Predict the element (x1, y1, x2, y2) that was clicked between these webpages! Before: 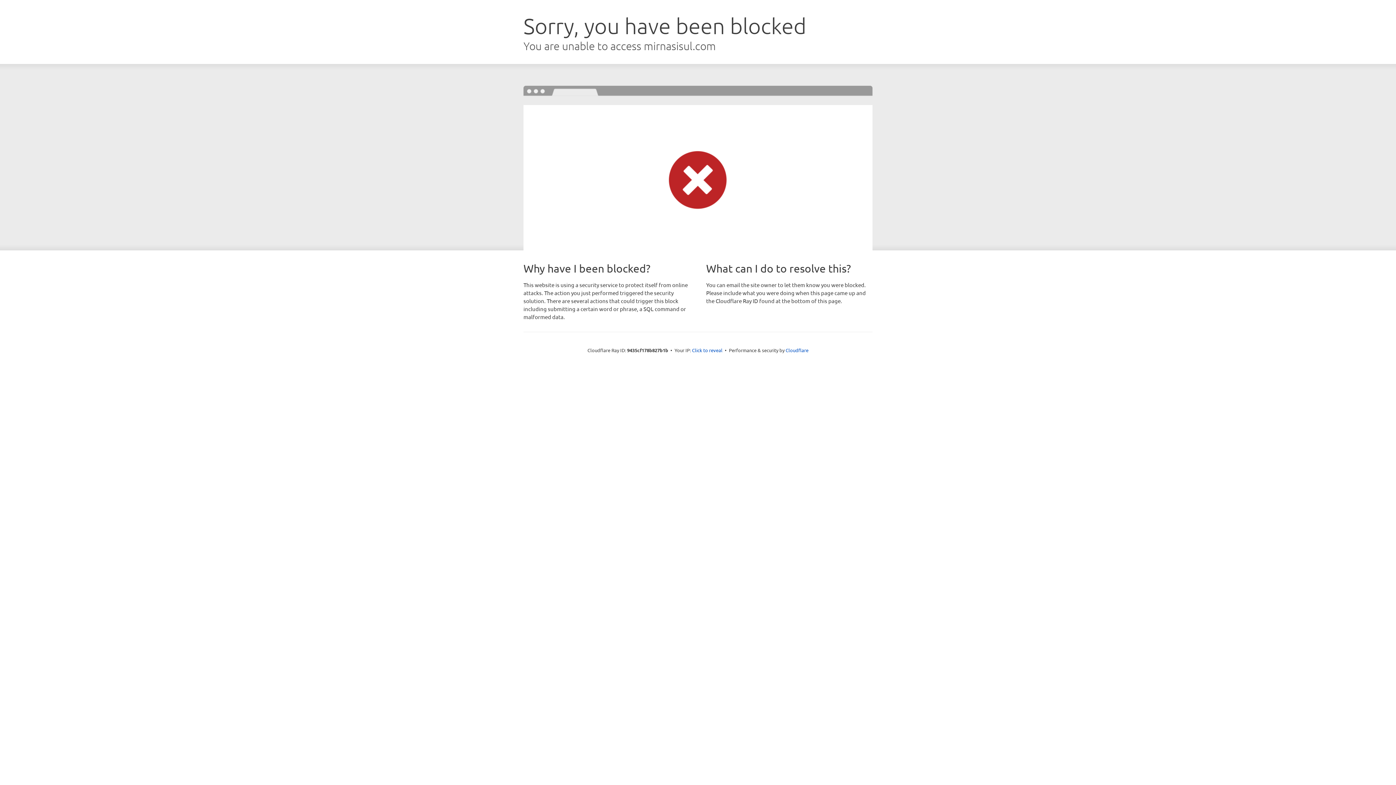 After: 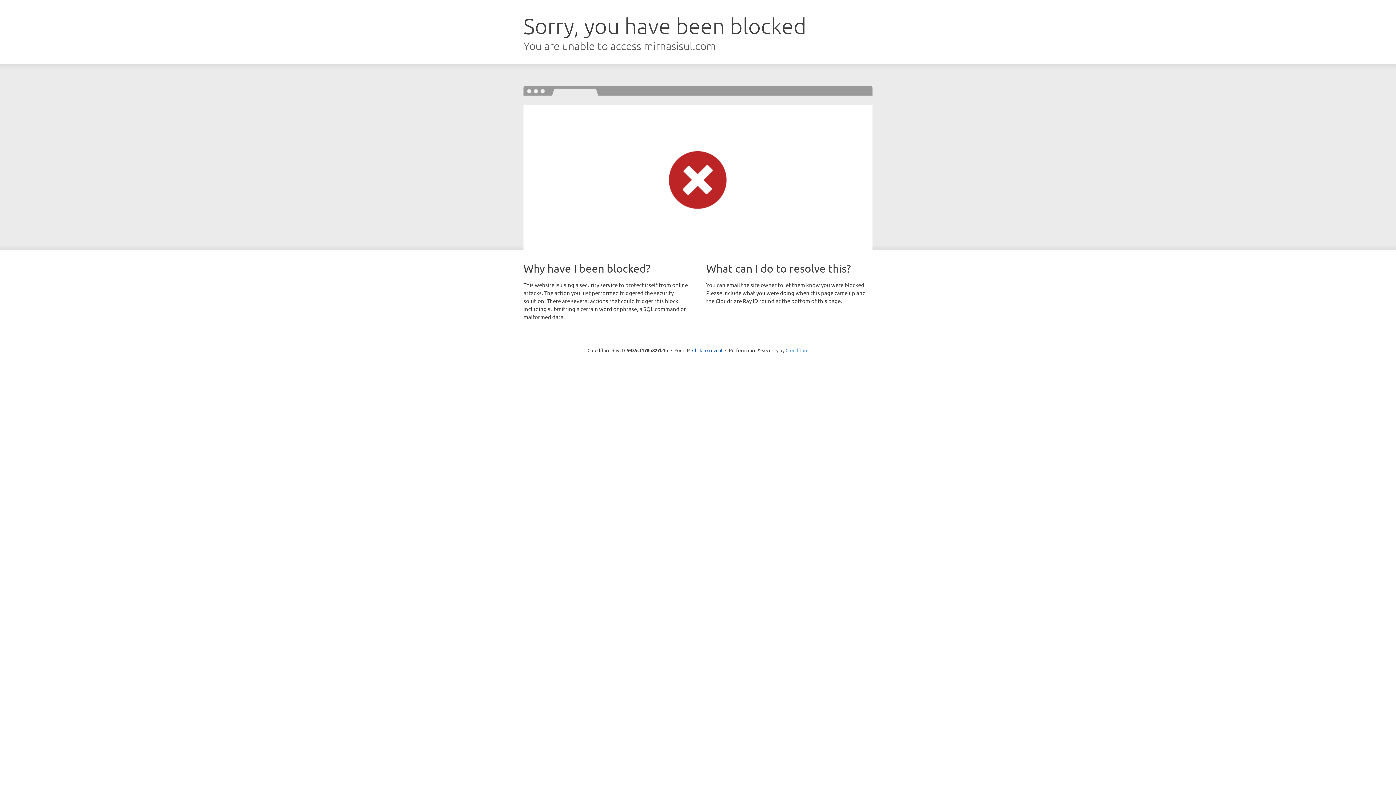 Action: bbox: (785, 347, 808, 353) label: Cloudflare